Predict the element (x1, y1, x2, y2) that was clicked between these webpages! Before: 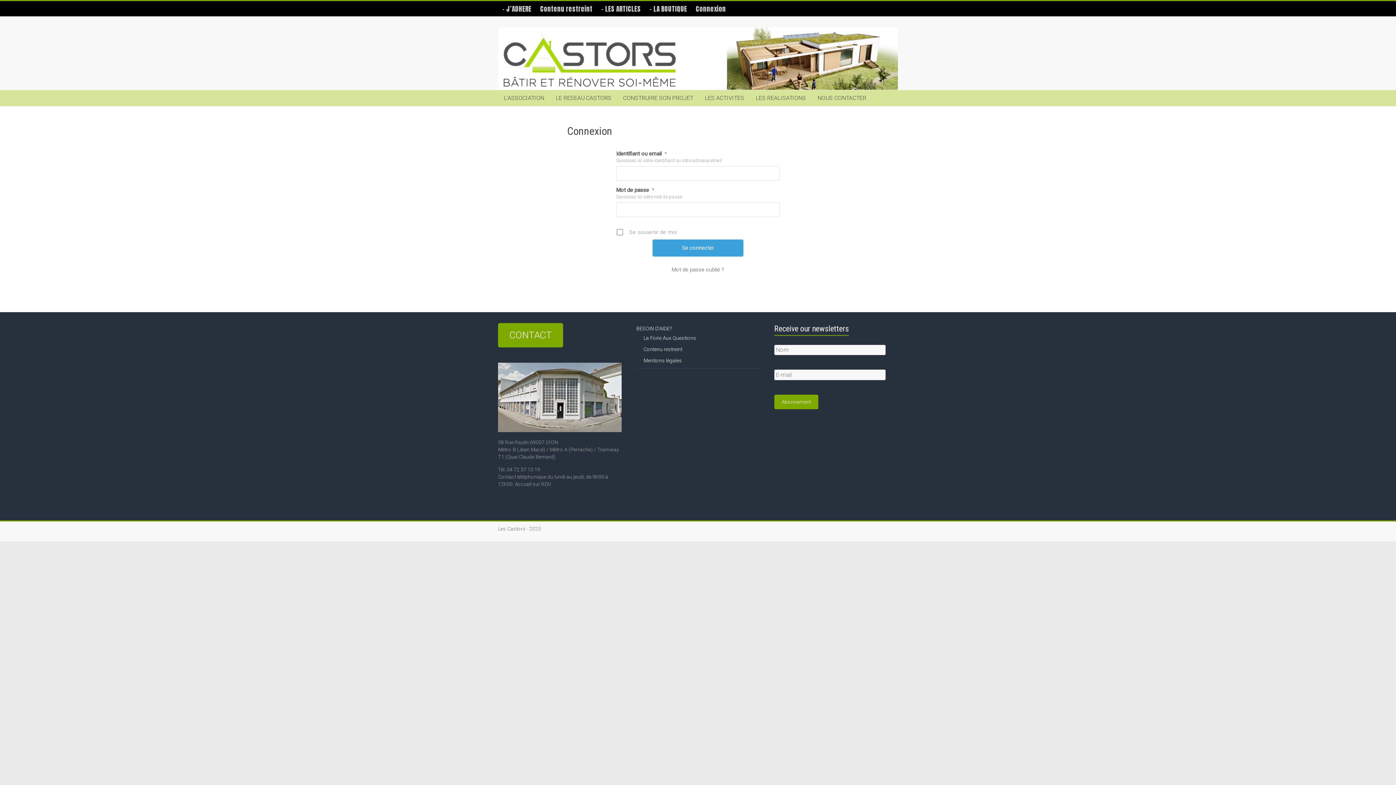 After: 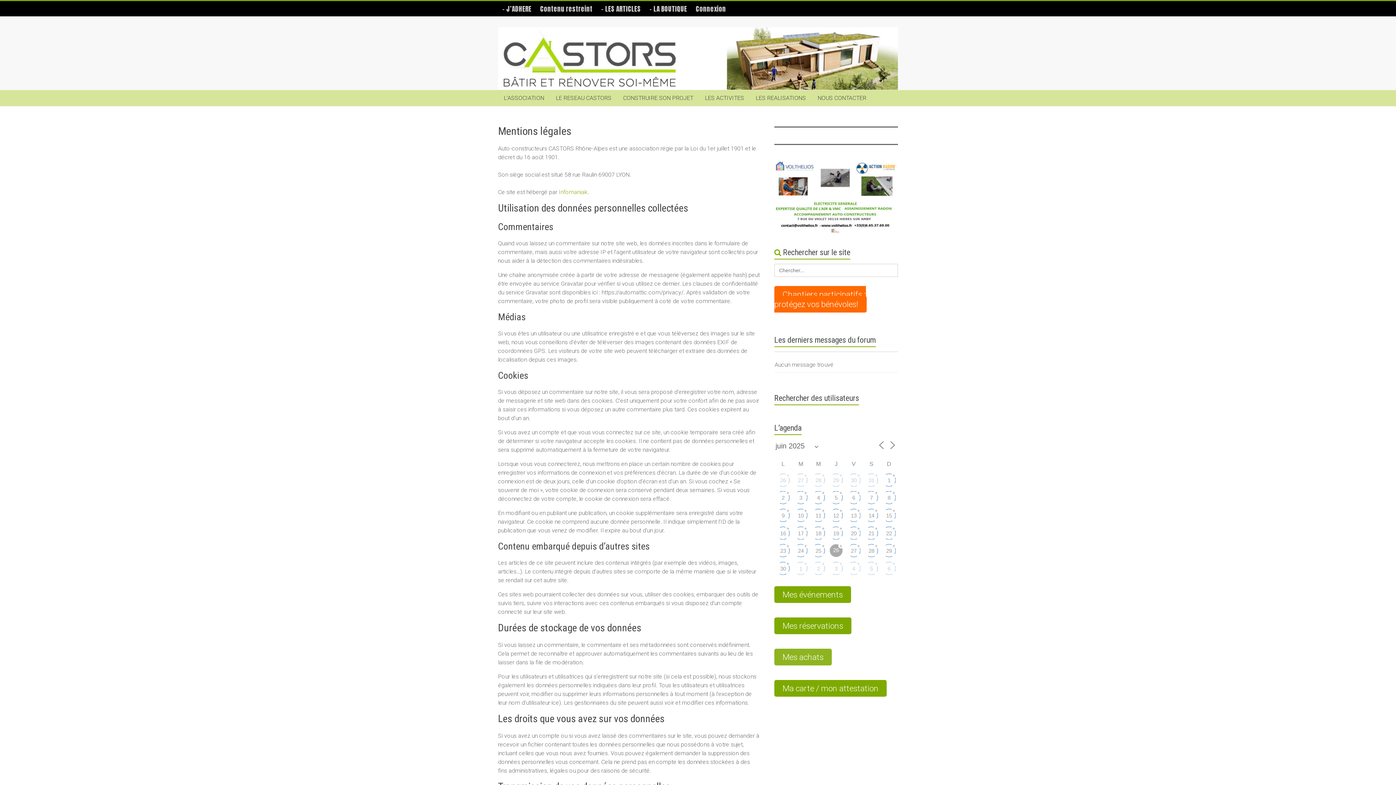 Action: label: Mentions légales bbox: (643, 357, 682, 363)